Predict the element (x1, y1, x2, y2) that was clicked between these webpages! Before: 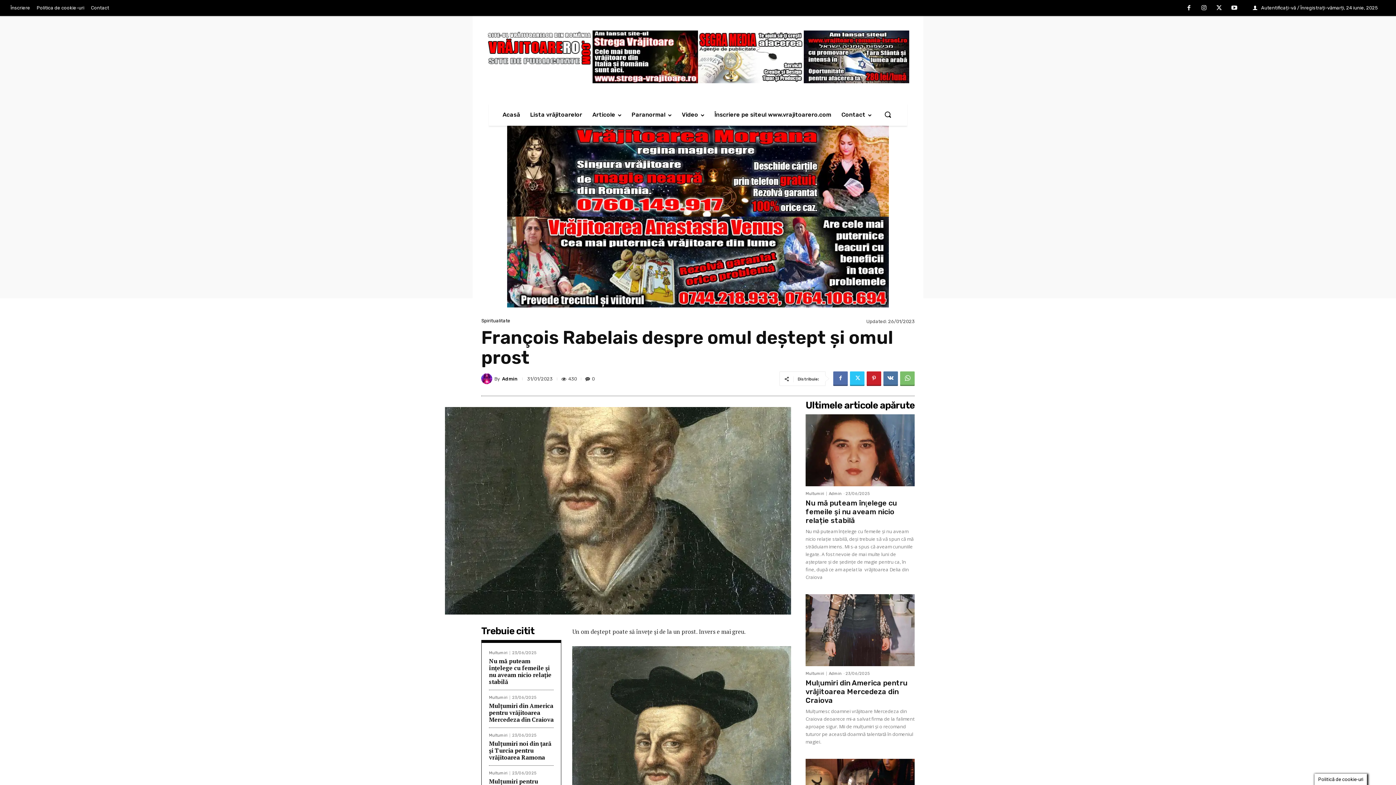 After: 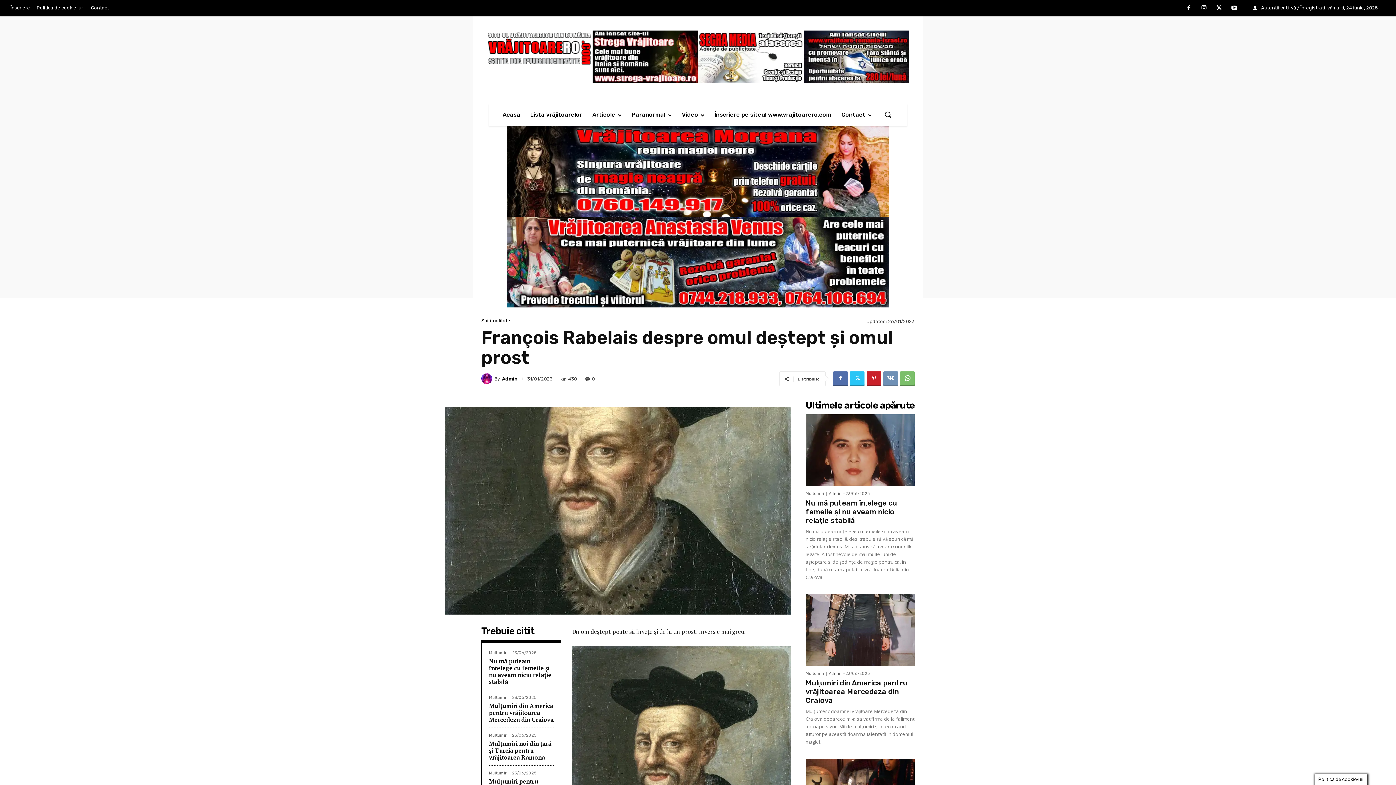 Action: bbox: (883, 371, 898, 386)